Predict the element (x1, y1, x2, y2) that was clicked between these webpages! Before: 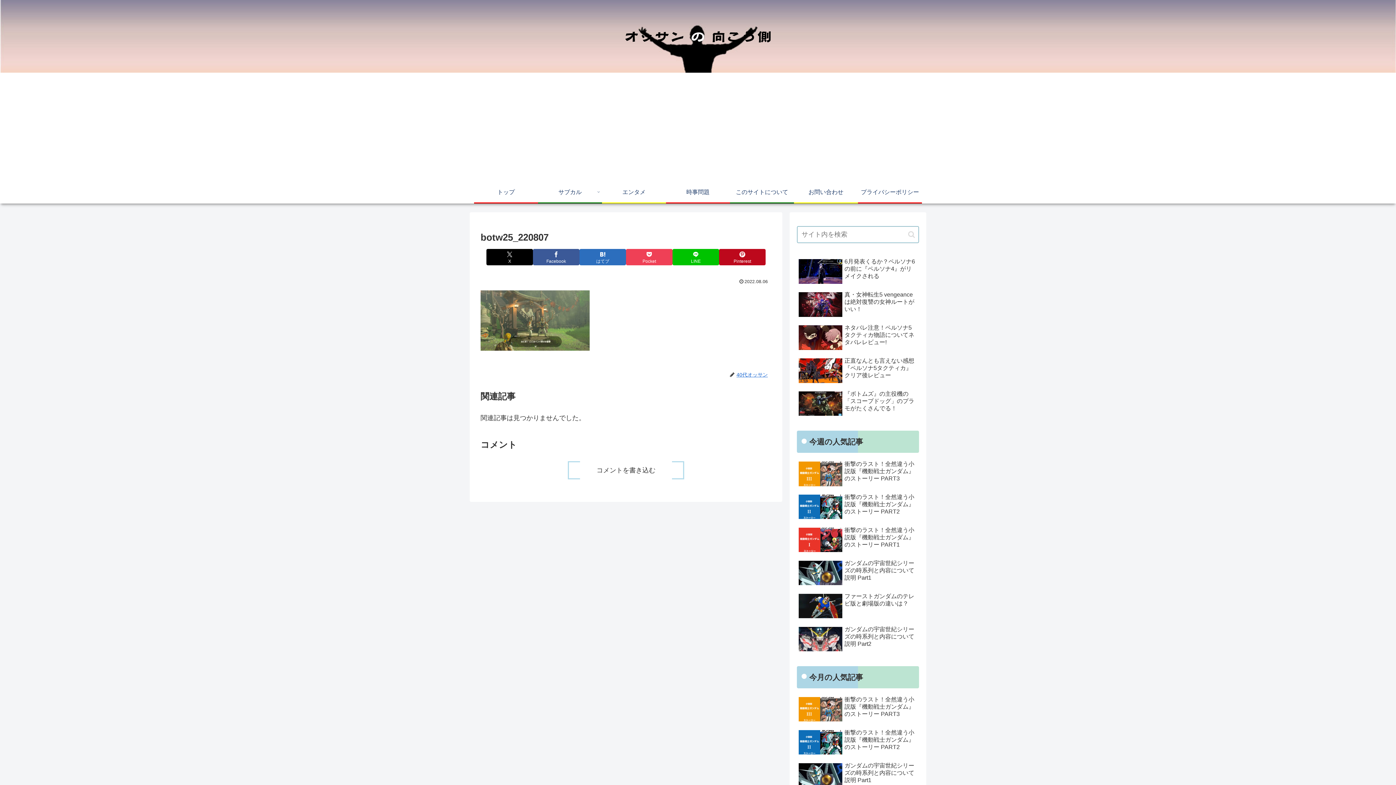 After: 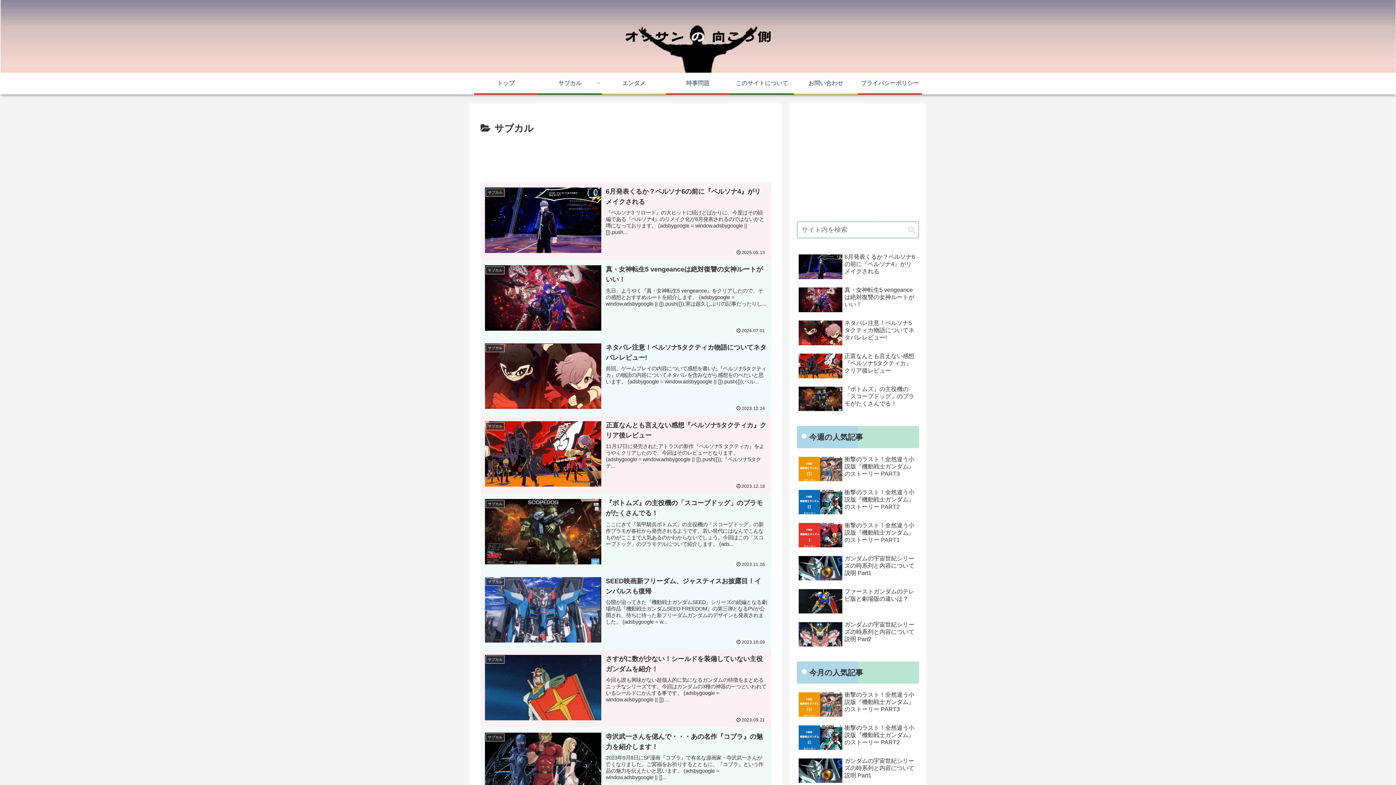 Action: bbox: (538, 181, 602, 202) label: サブカル